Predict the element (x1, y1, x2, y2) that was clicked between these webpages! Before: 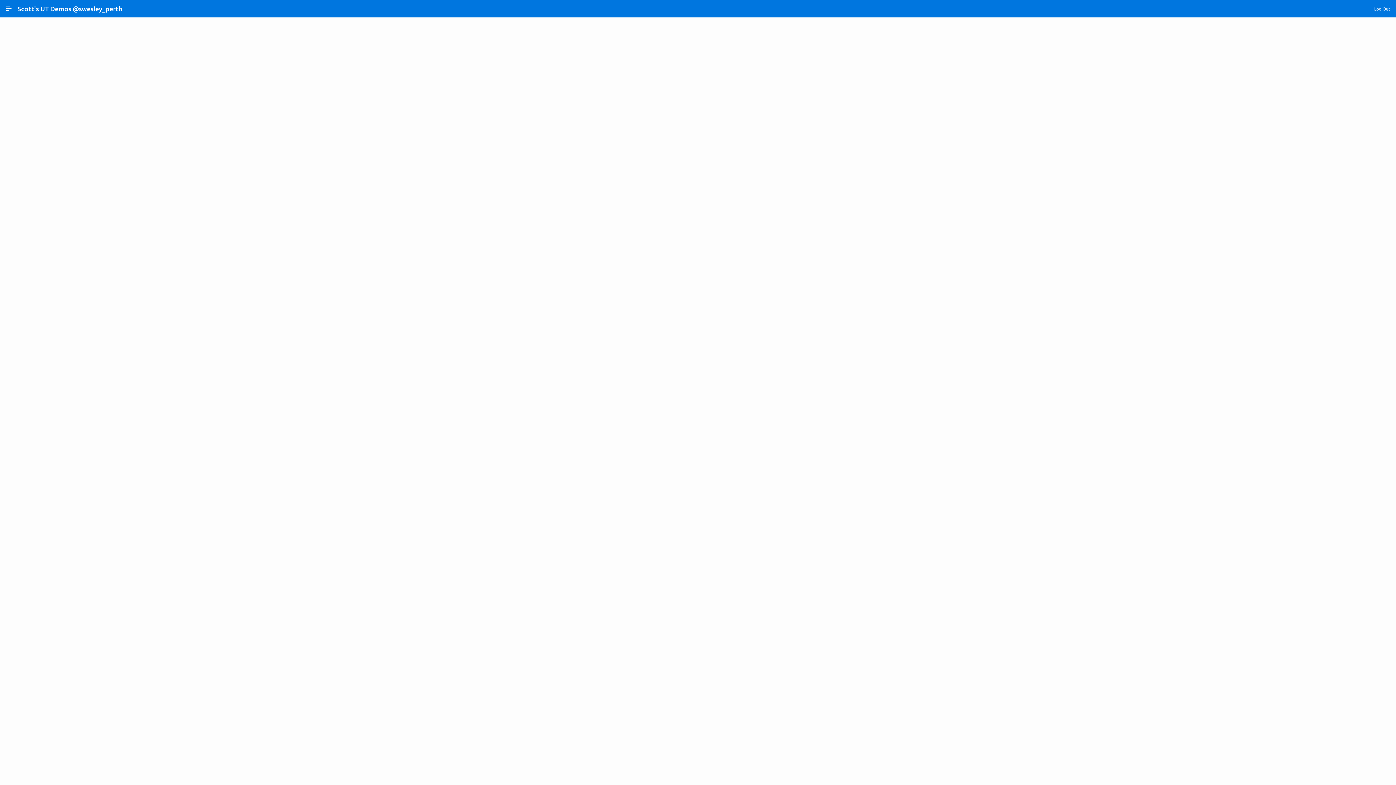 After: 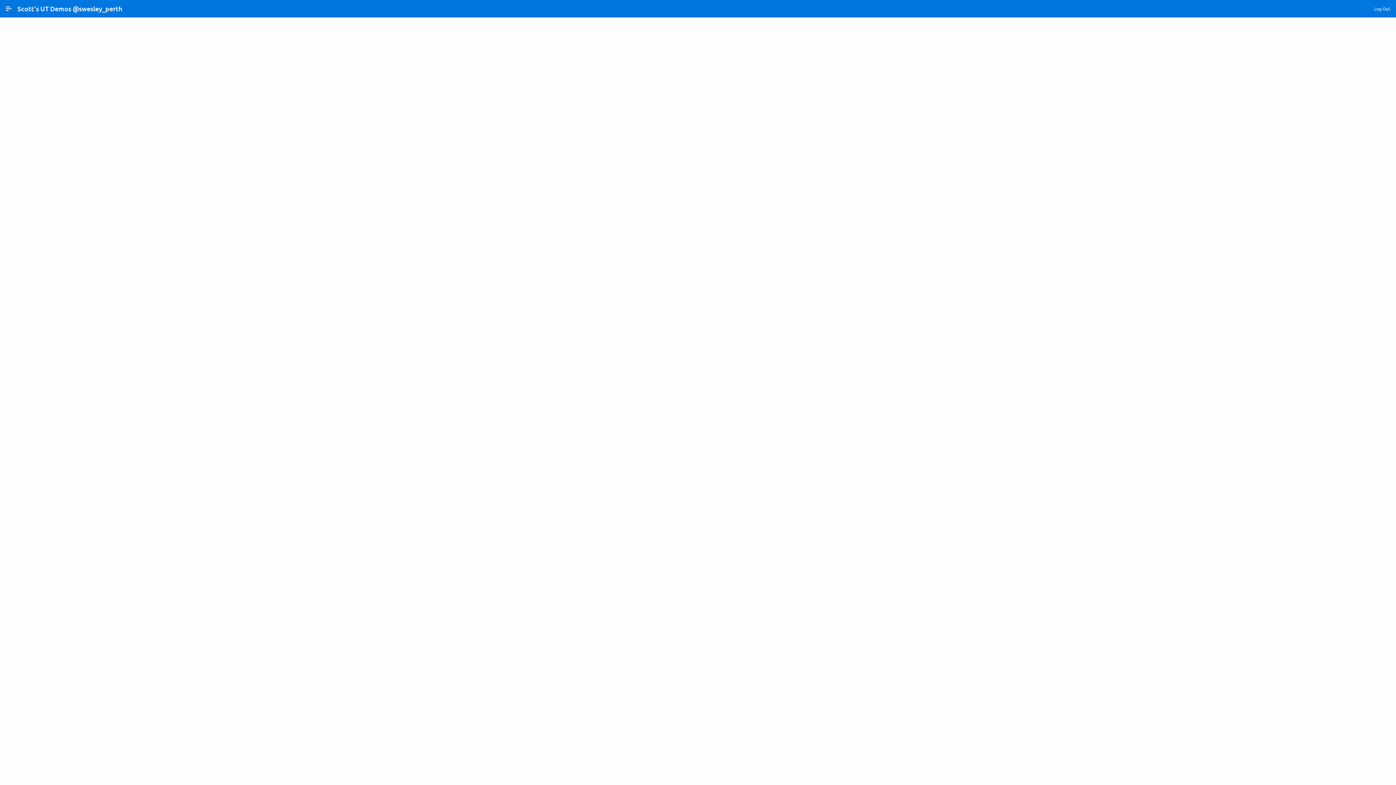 Action: label: Scott's UT Demos @swesley_perth bbox: (14, 4, 125, 13)